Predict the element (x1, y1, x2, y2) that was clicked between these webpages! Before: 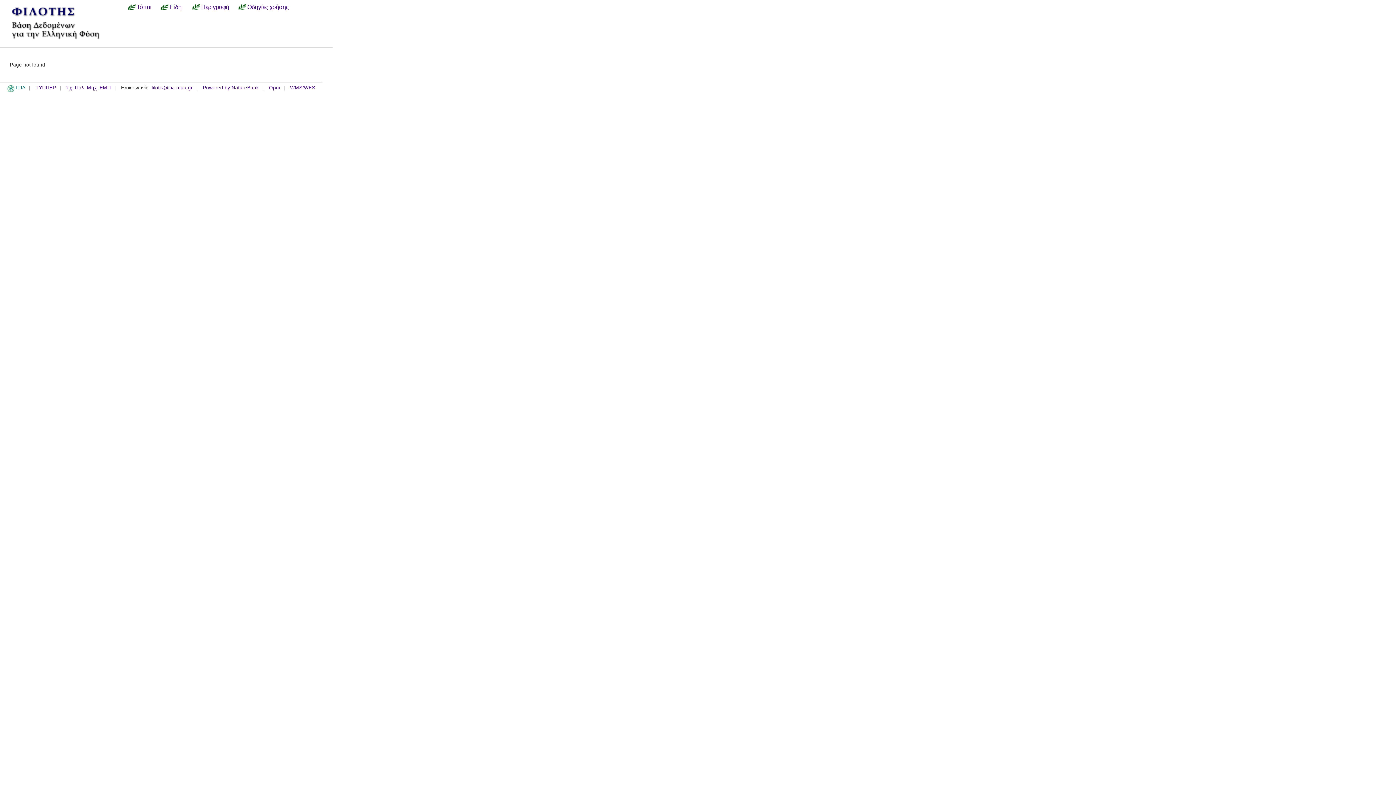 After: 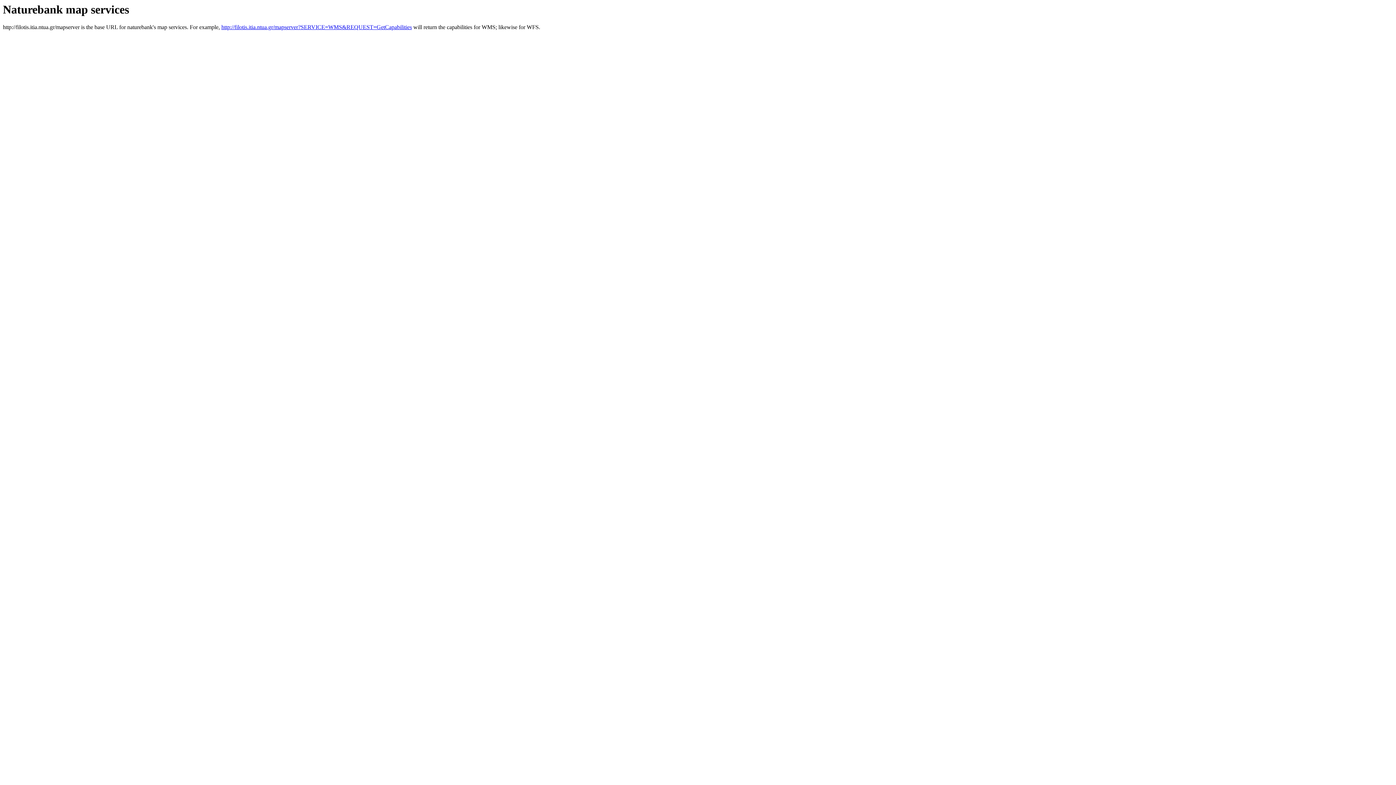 Action: bbox: (290, 85, 315, 91) label: WMS/WFS